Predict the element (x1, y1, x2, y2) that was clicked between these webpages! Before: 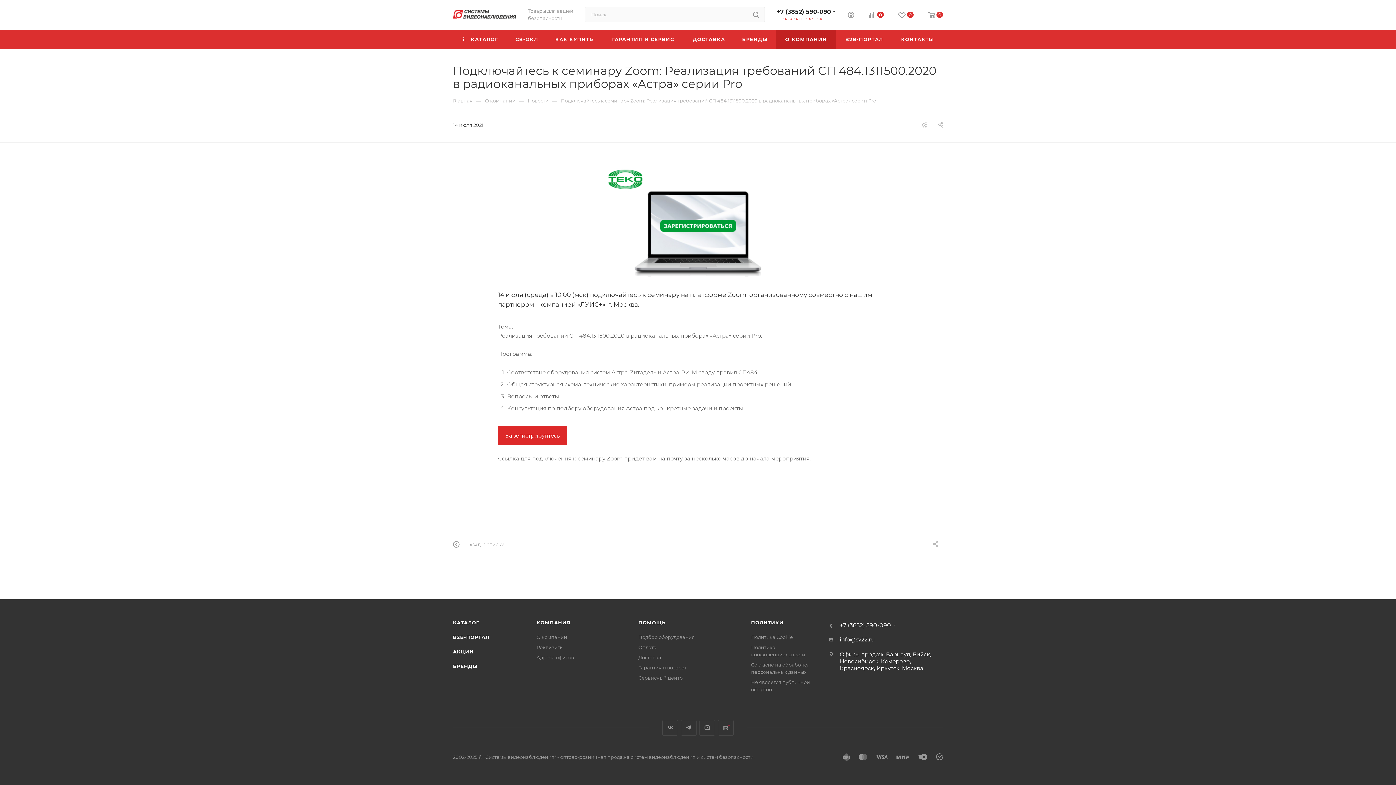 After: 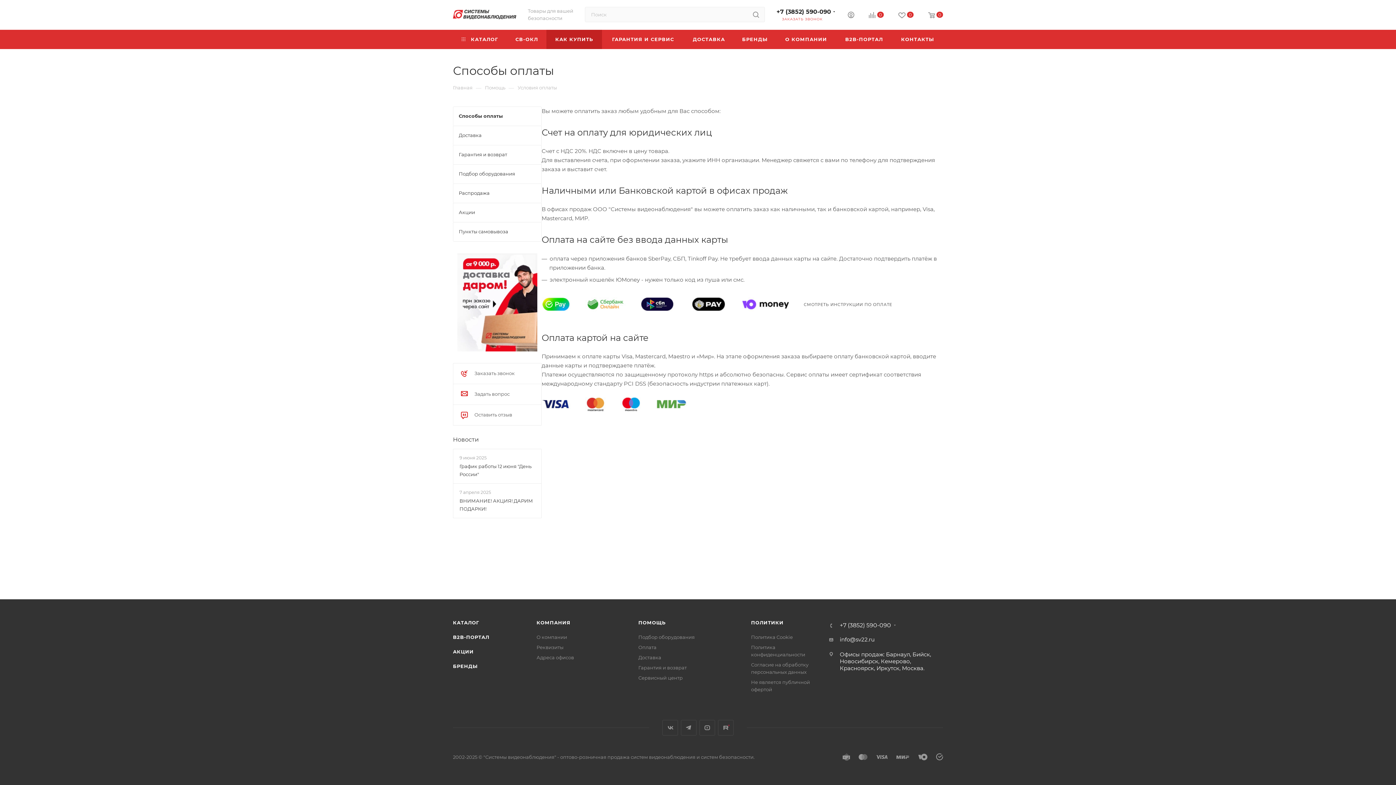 Action: label: Оплата bbox: (638, 644, 656, 650)